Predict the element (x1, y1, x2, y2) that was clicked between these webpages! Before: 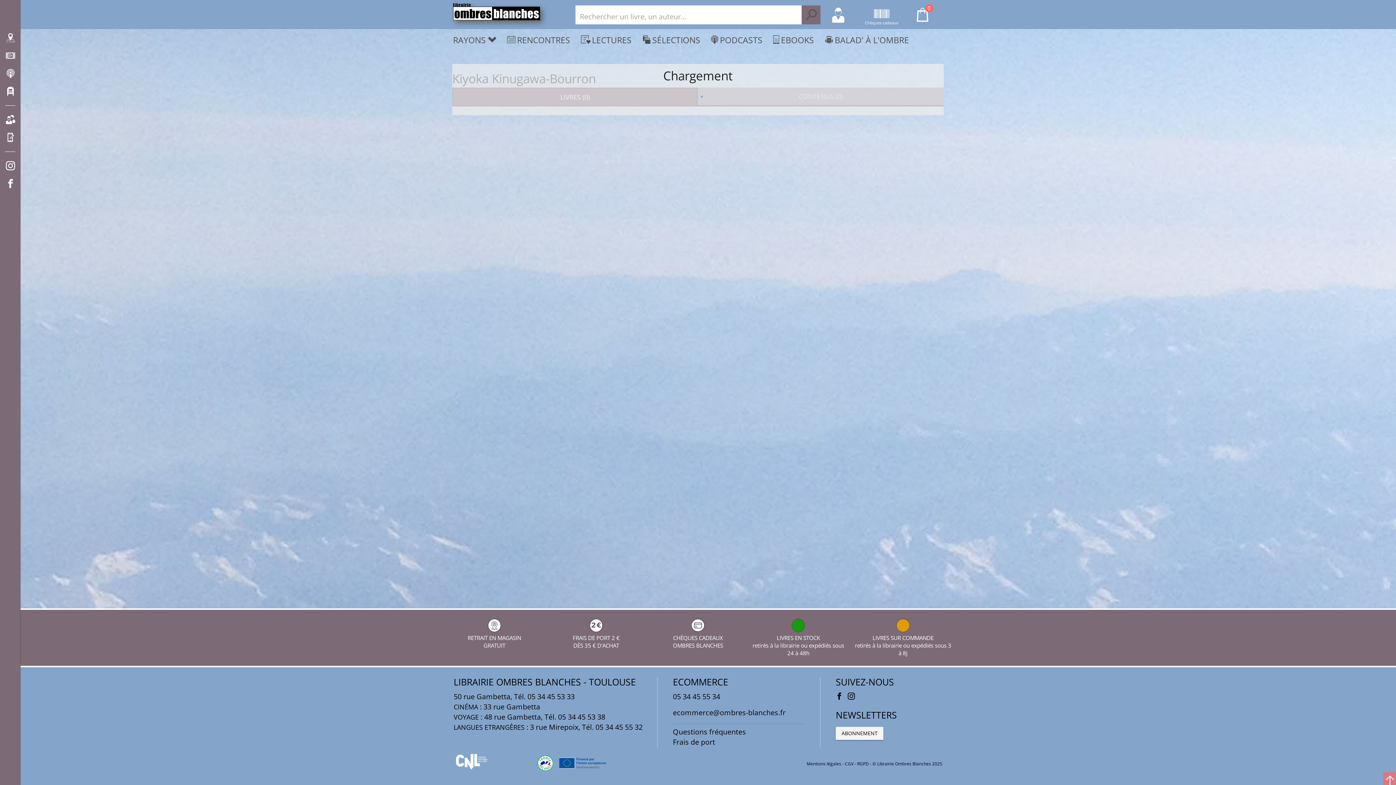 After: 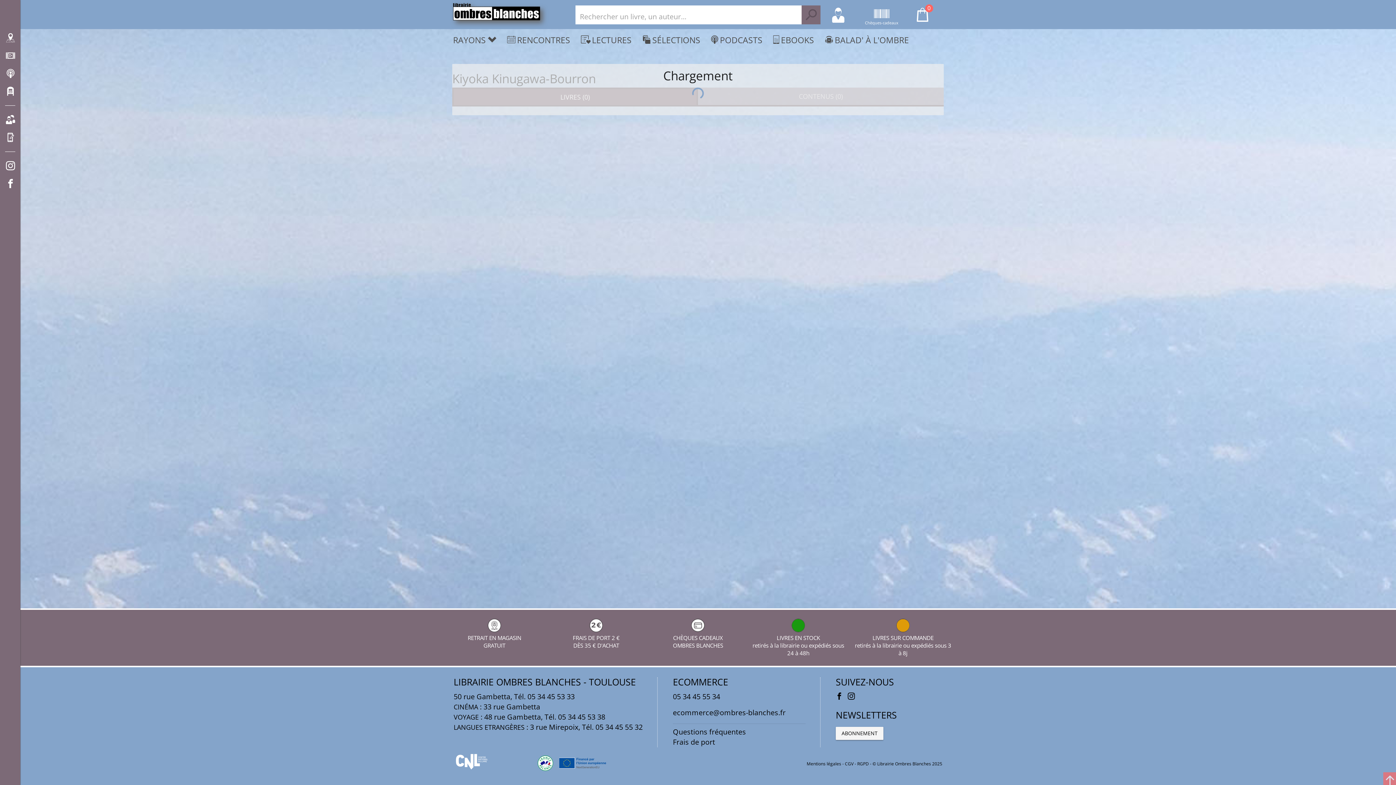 Action: bbox: (848, 692, 855, 701)